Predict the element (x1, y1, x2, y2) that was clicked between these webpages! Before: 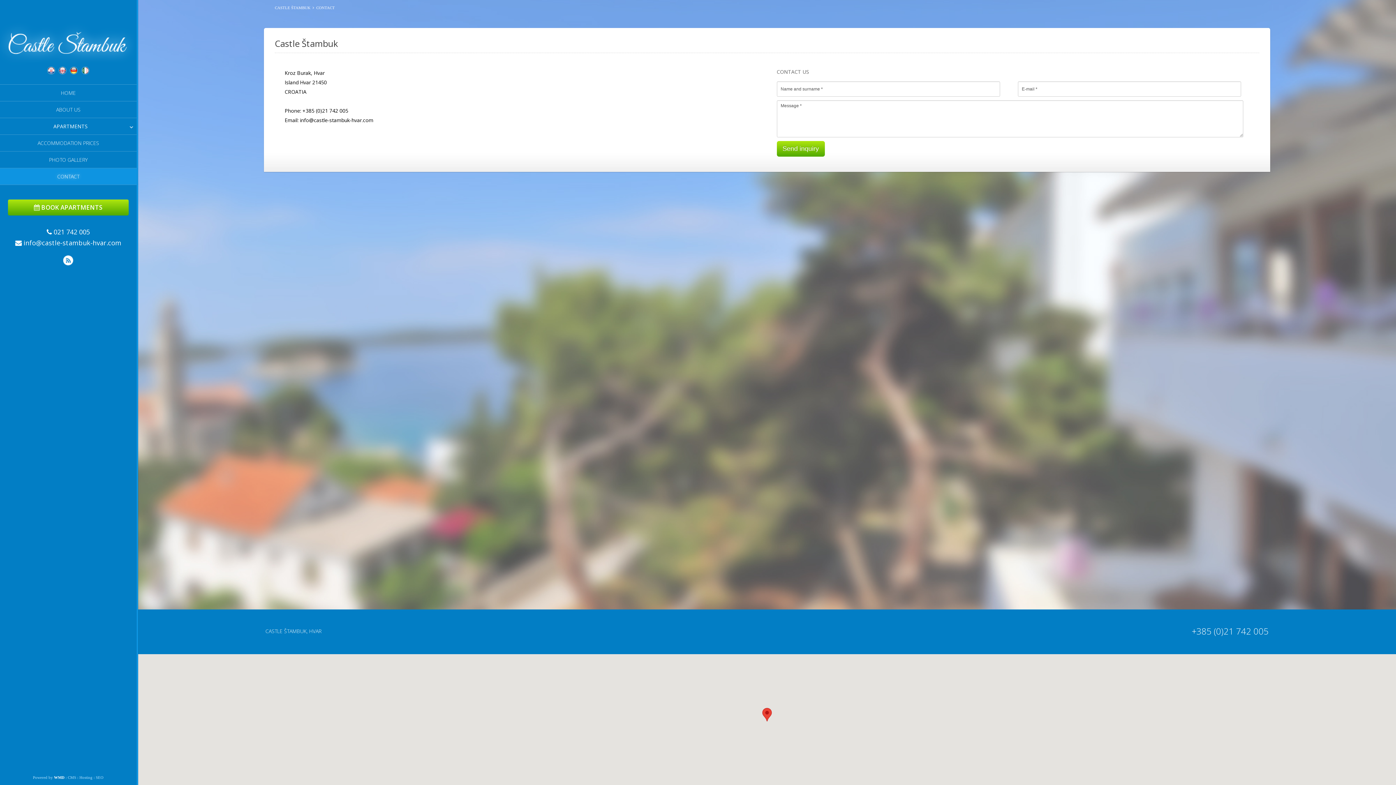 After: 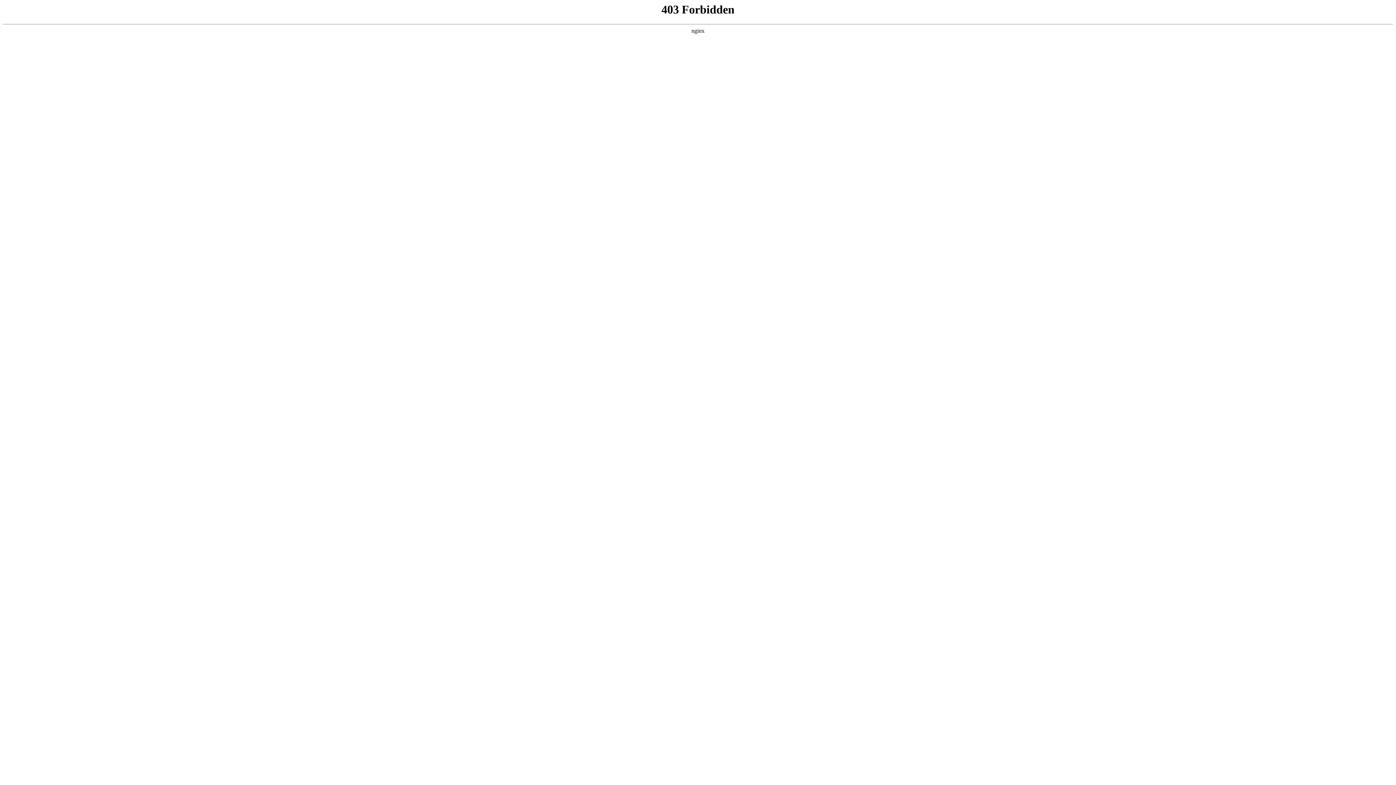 Action: bbox: (54, 775, 64, 780) label: WMD